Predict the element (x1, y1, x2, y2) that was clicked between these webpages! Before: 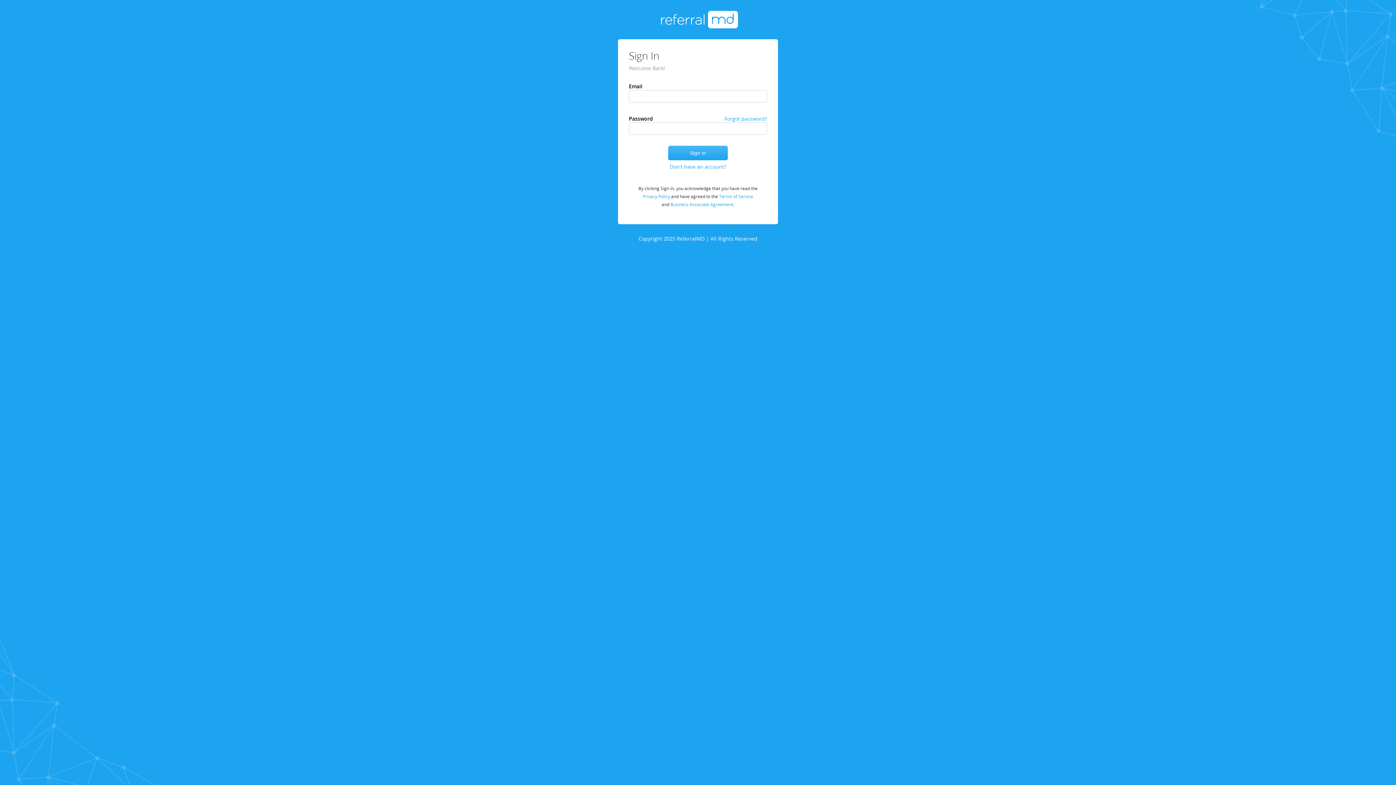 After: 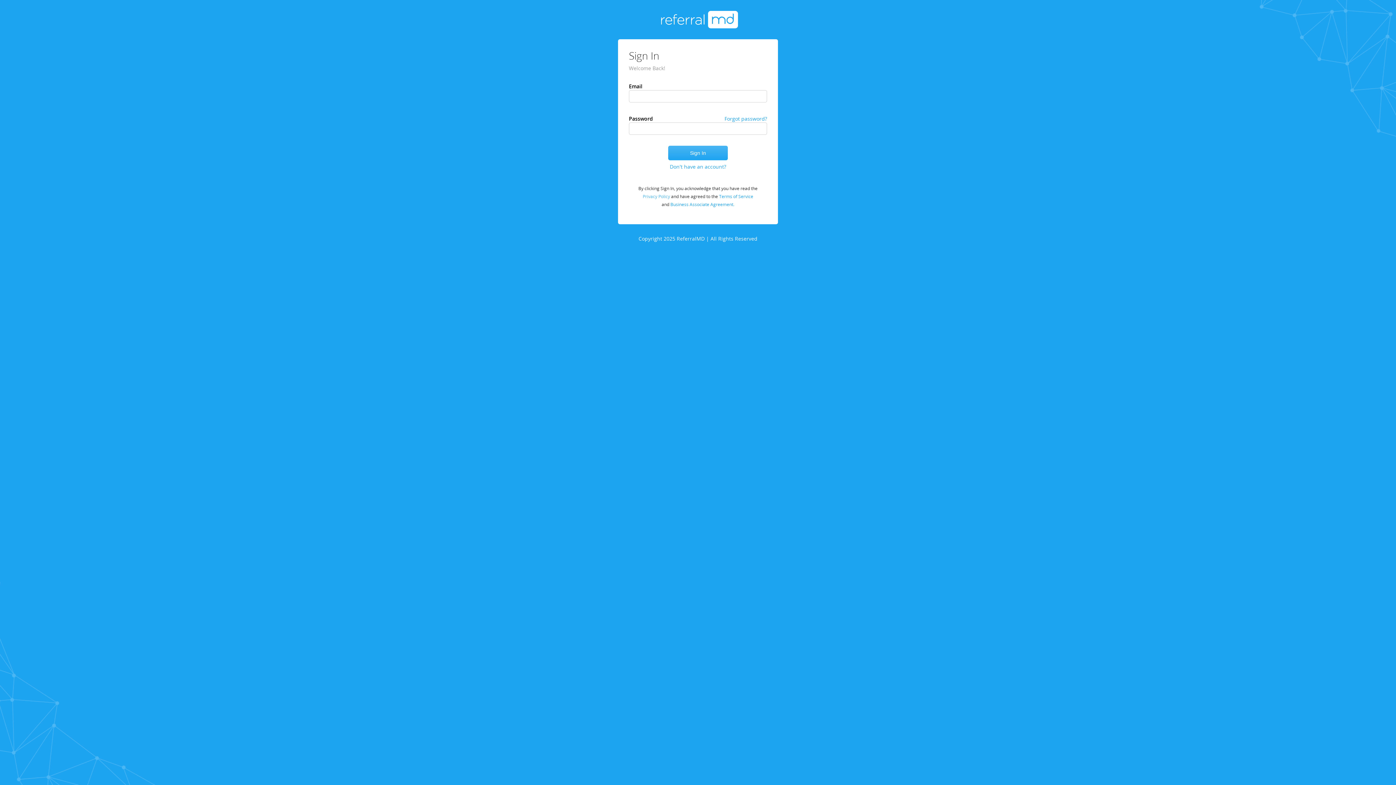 Action: label:  Privacy Policy  bbox: (642, 193, 671, 199)